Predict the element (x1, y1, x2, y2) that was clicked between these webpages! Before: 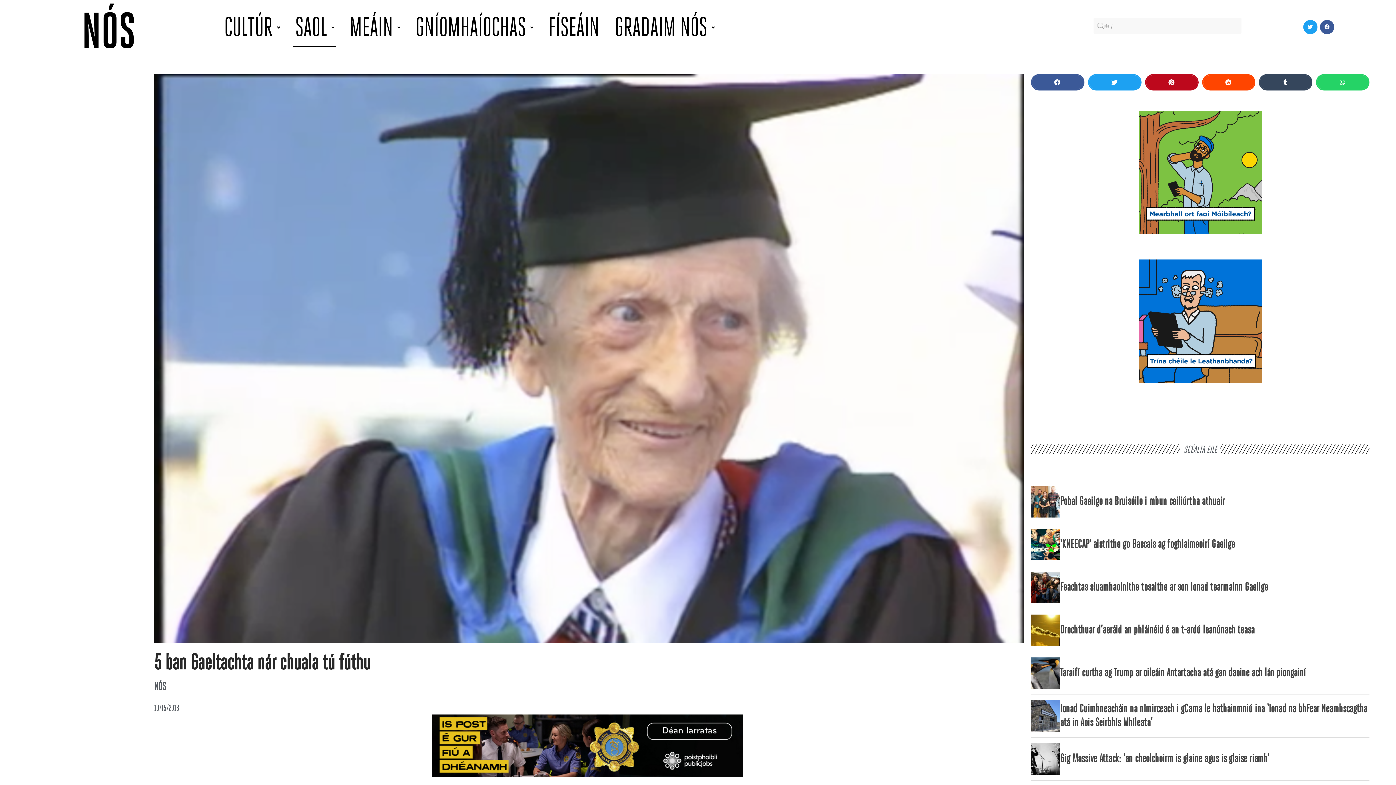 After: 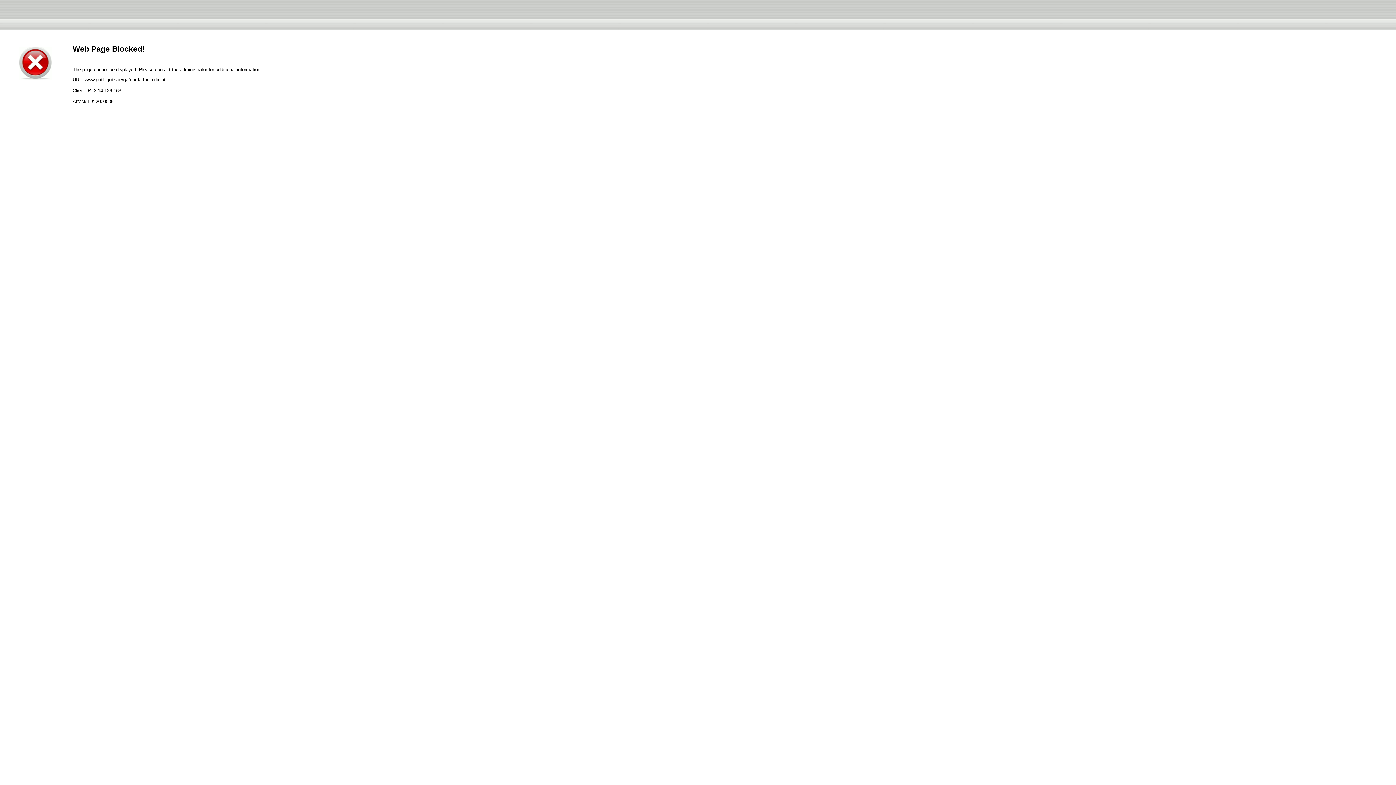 Action: bbox: (154, 714, 1020, 777)